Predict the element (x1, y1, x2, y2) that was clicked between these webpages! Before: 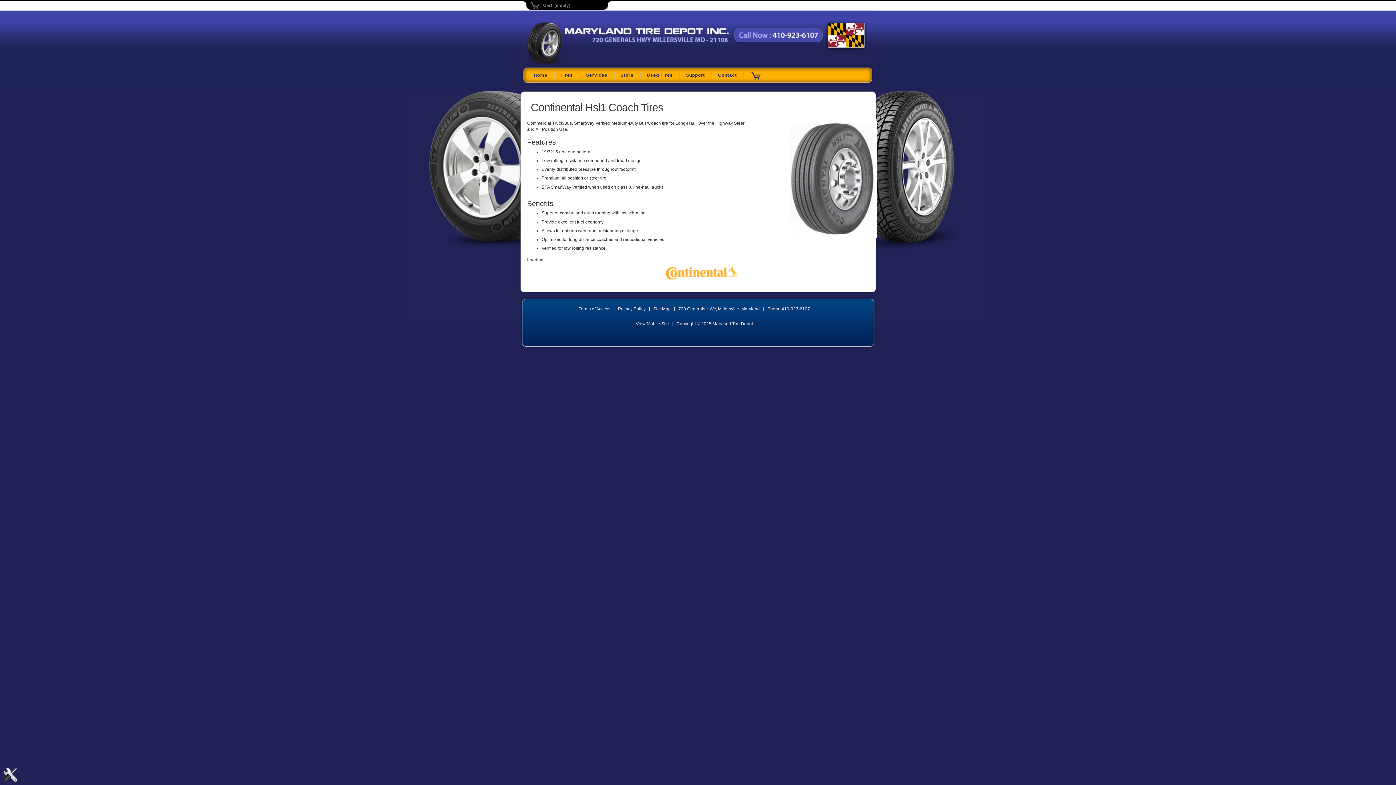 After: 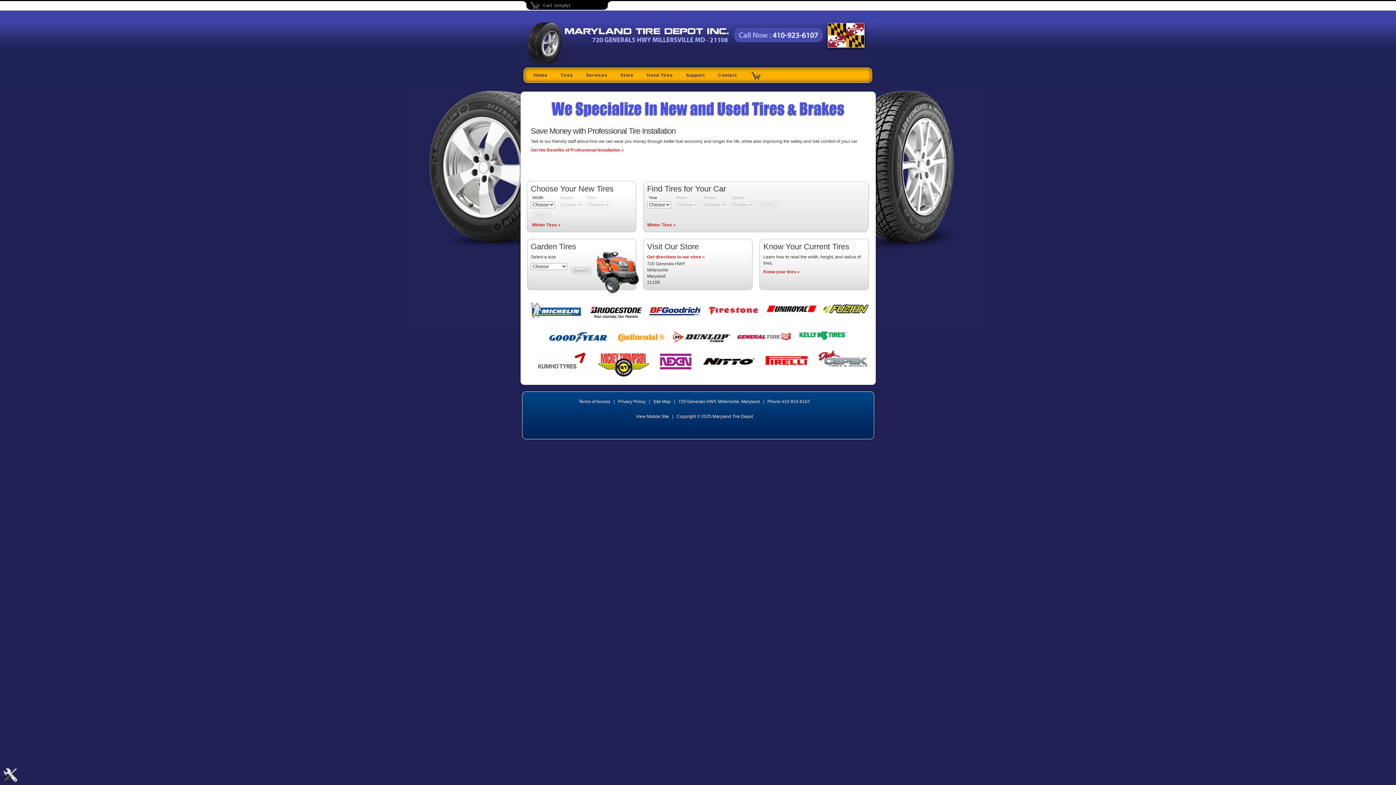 Action: bbox: (527, 57, 618, 69) label: Maryland Tire Depot